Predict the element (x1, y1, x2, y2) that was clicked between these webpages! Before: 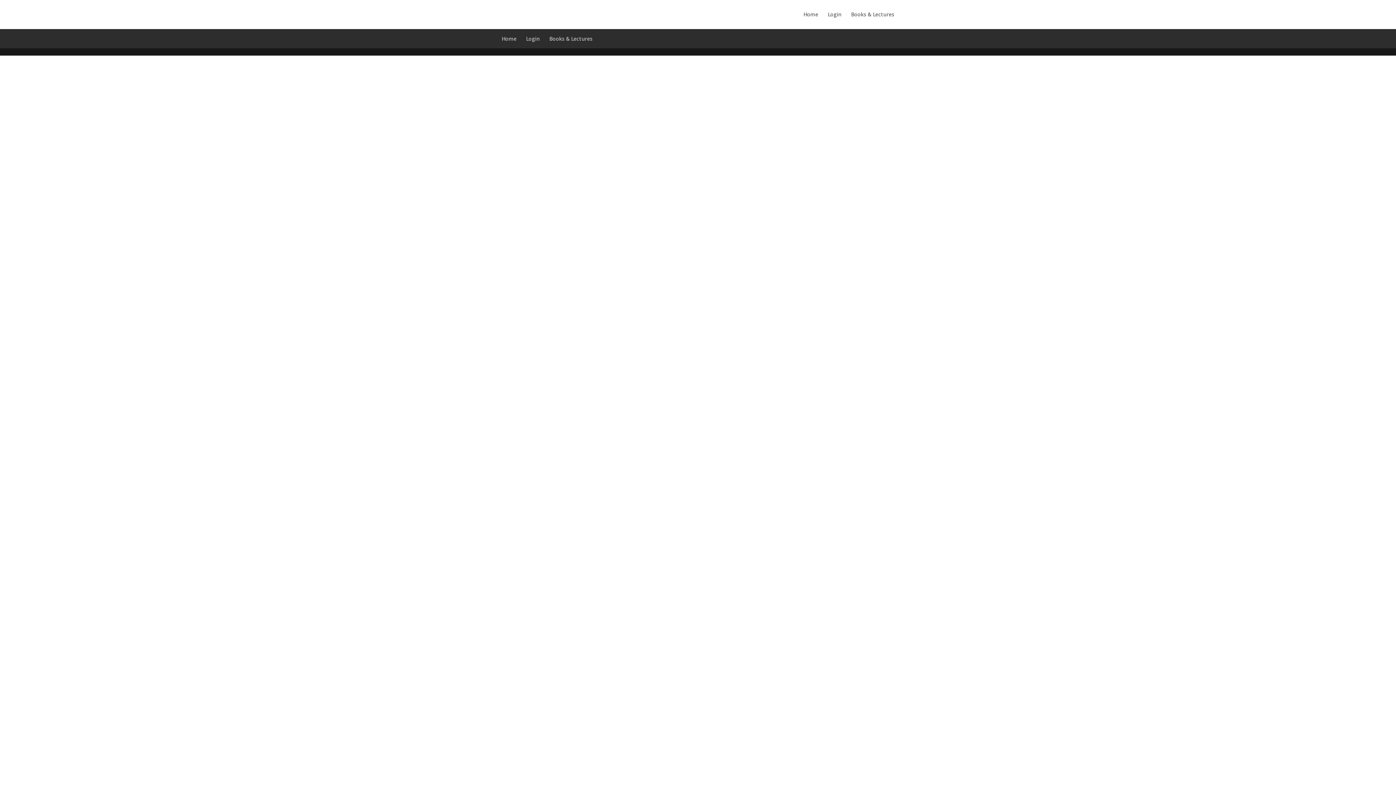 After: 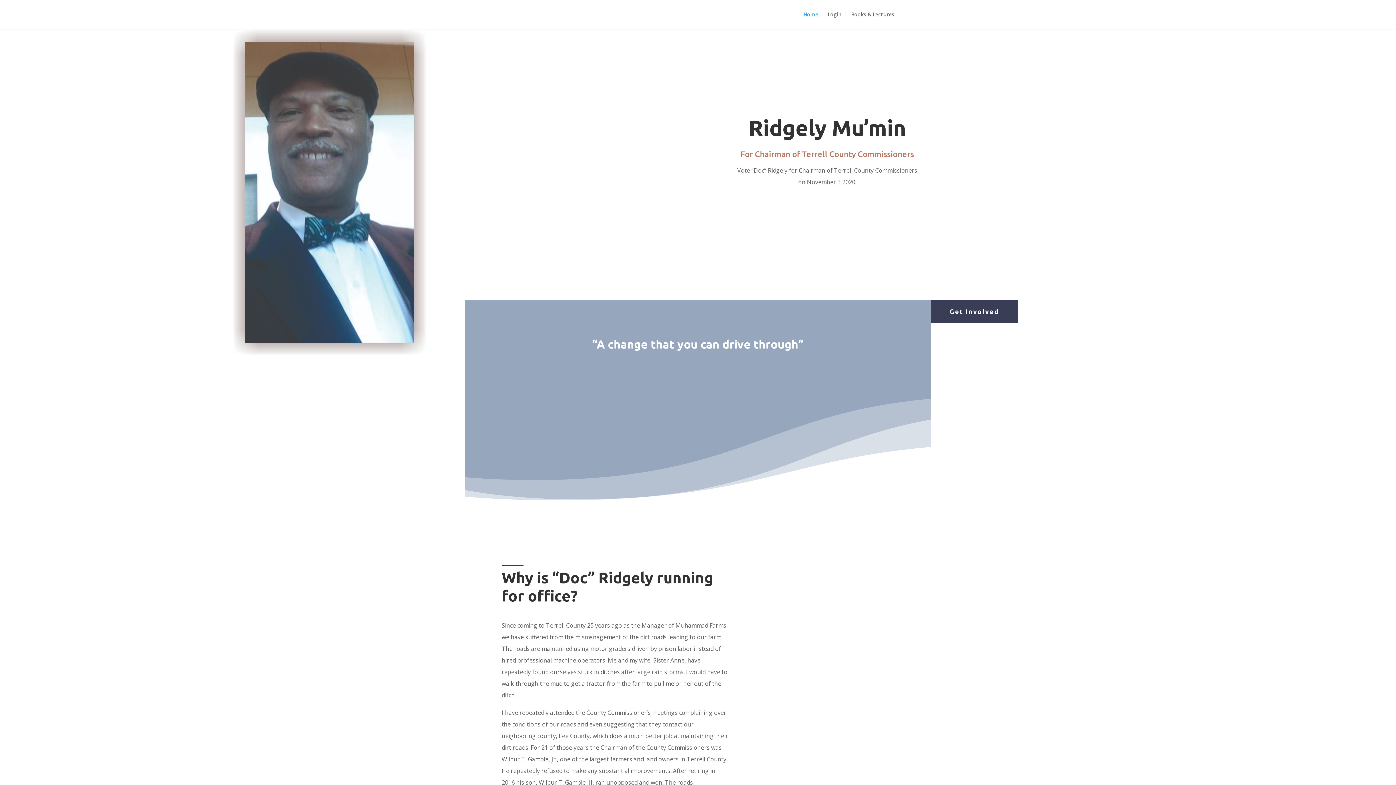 Action: bbox: (501, 35, 516, 42) label: Home